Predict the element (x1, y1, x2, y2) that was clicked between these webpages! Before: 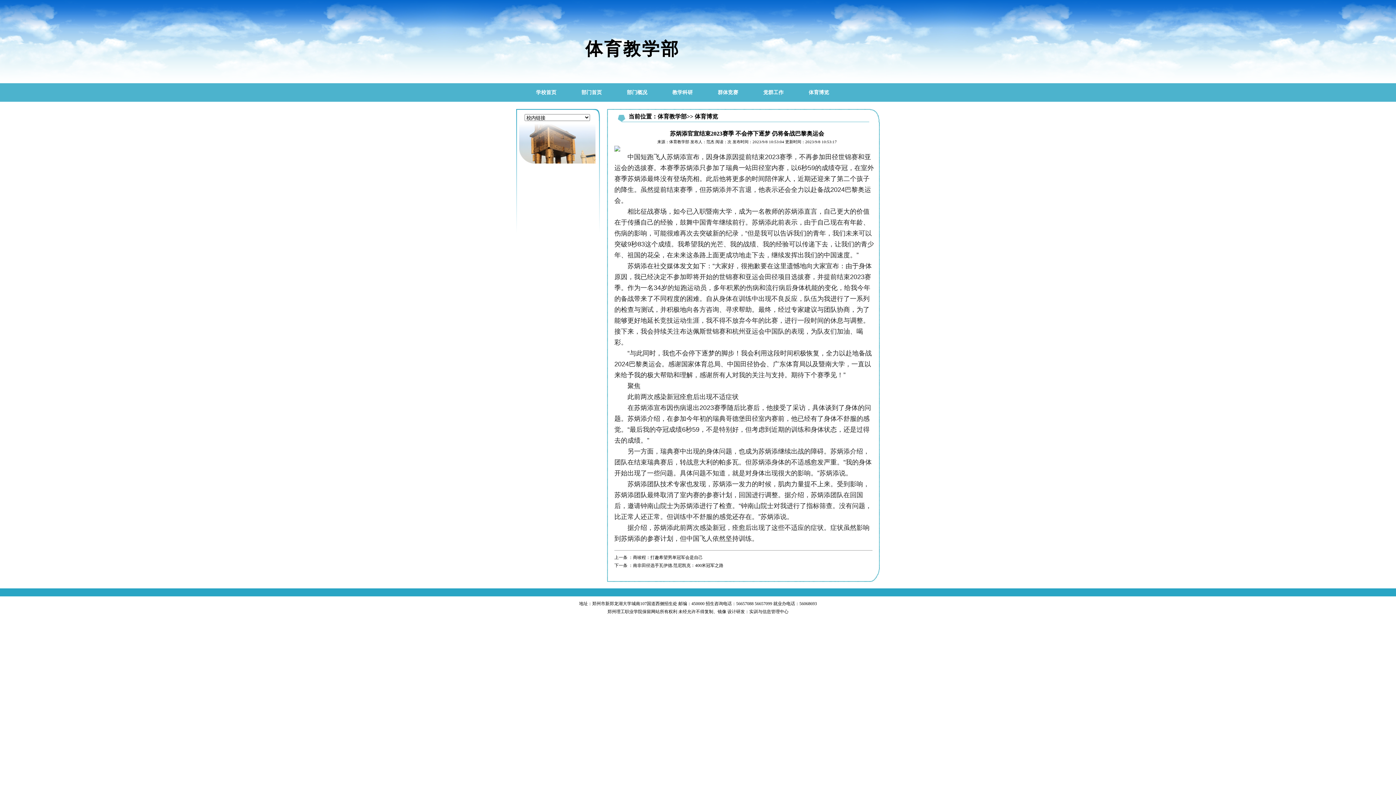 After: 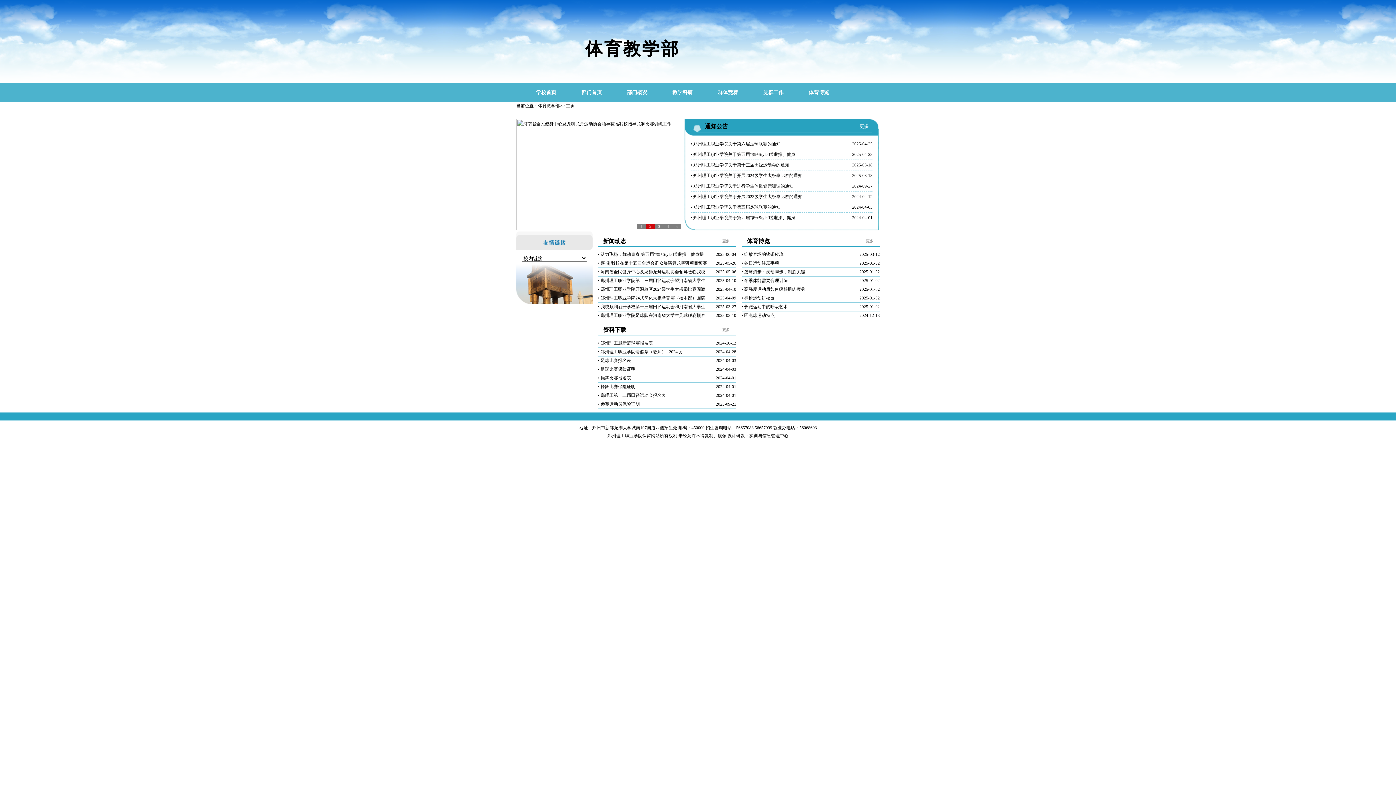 Action: bbox: (569, 83, 614, 101) label: 部门首页